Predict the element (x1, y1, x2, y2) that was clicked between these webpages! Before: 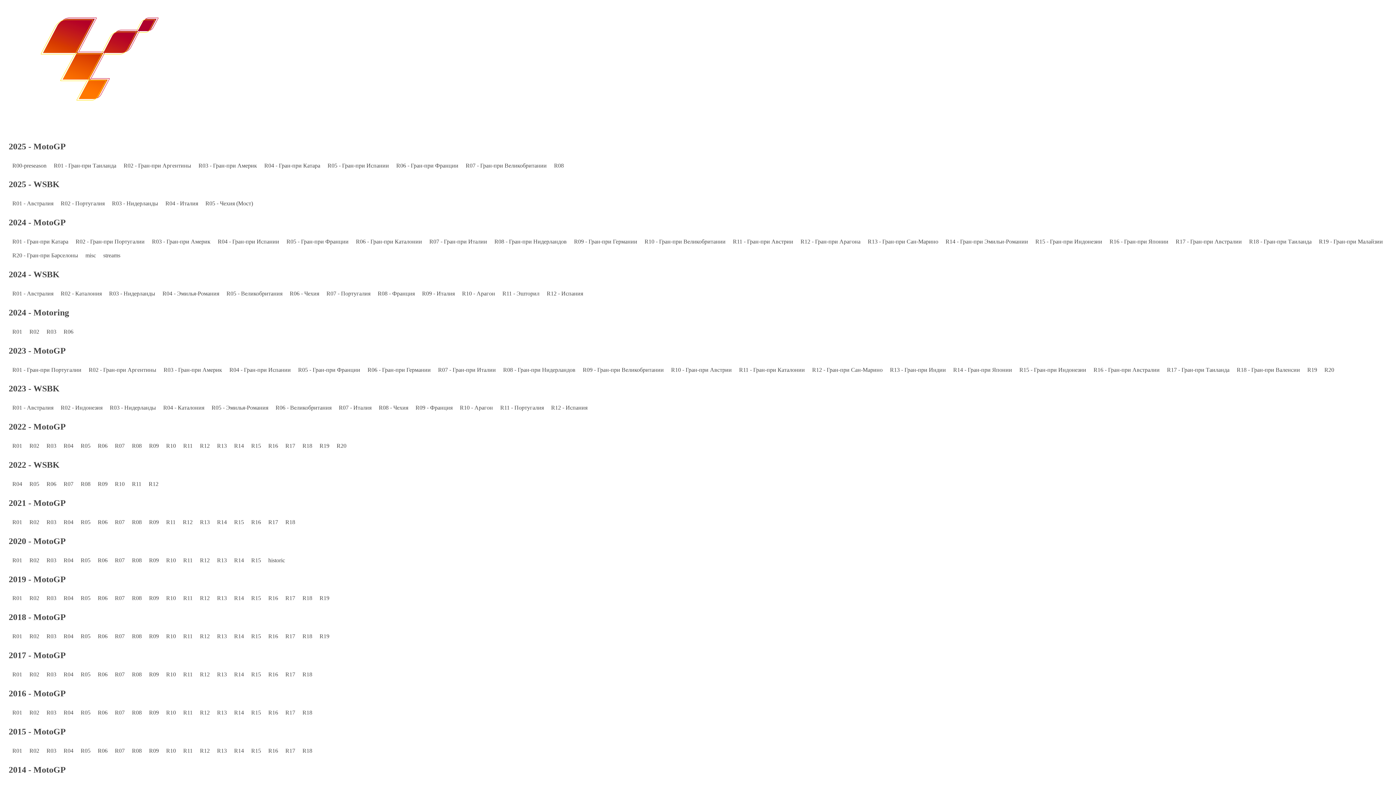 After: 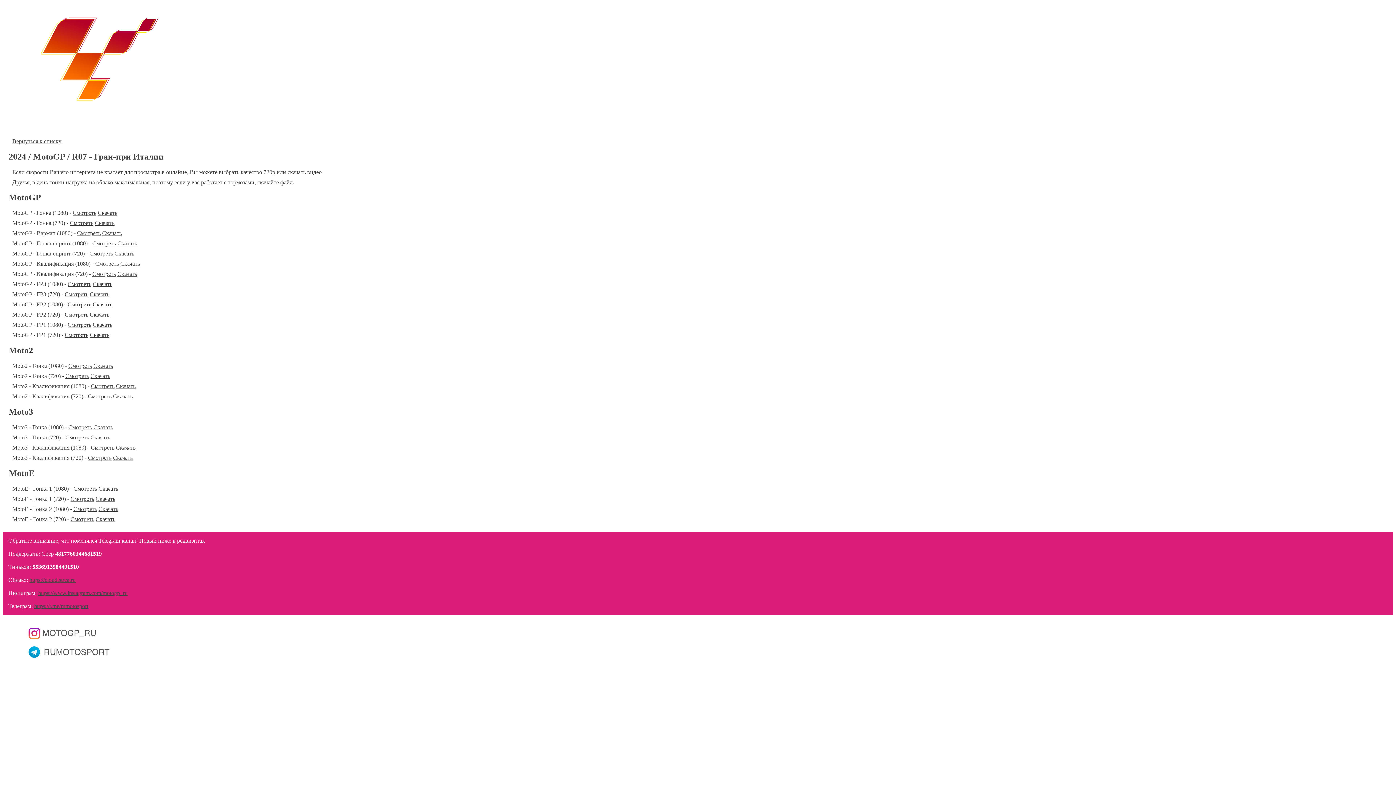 Action: bbox: (429, 238, 487, 244) label: R07 - Гран-при Италии